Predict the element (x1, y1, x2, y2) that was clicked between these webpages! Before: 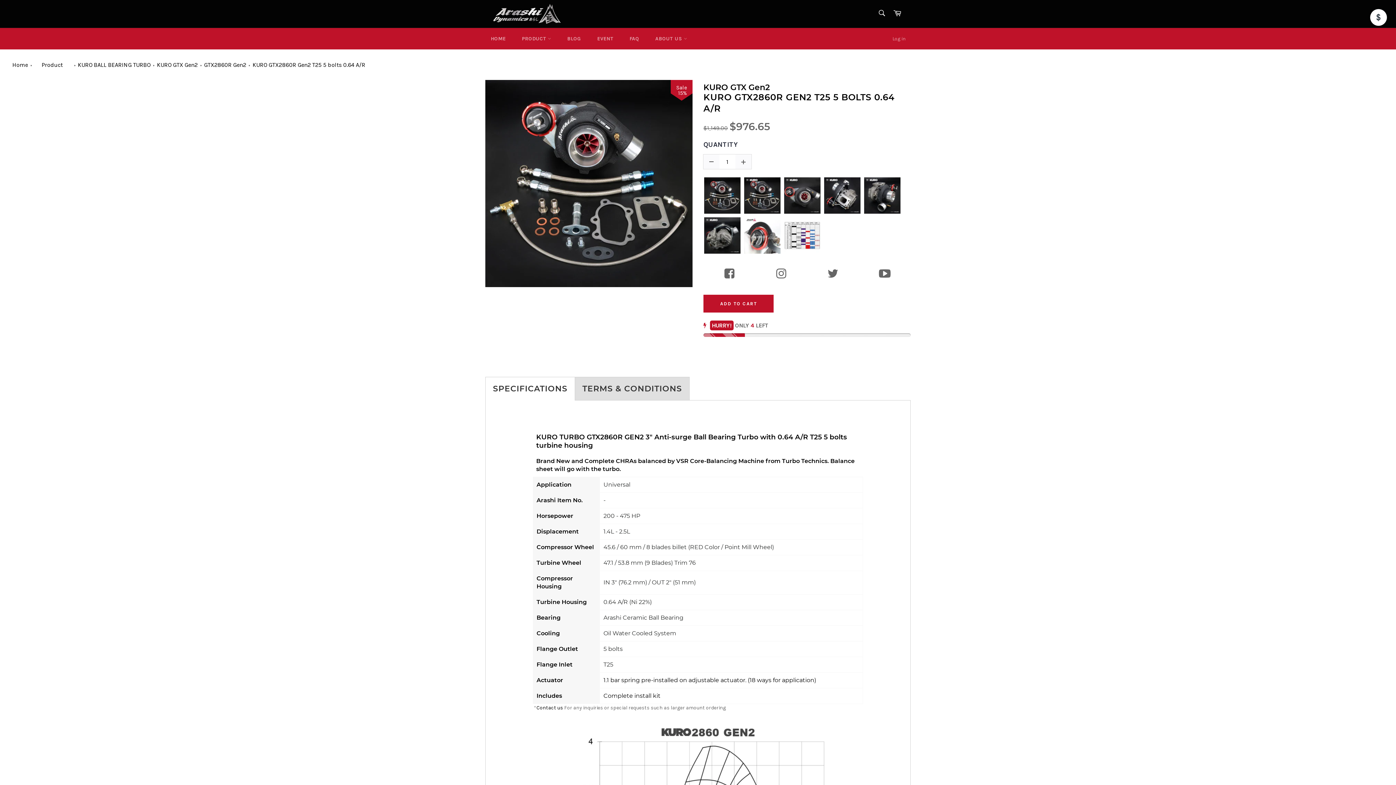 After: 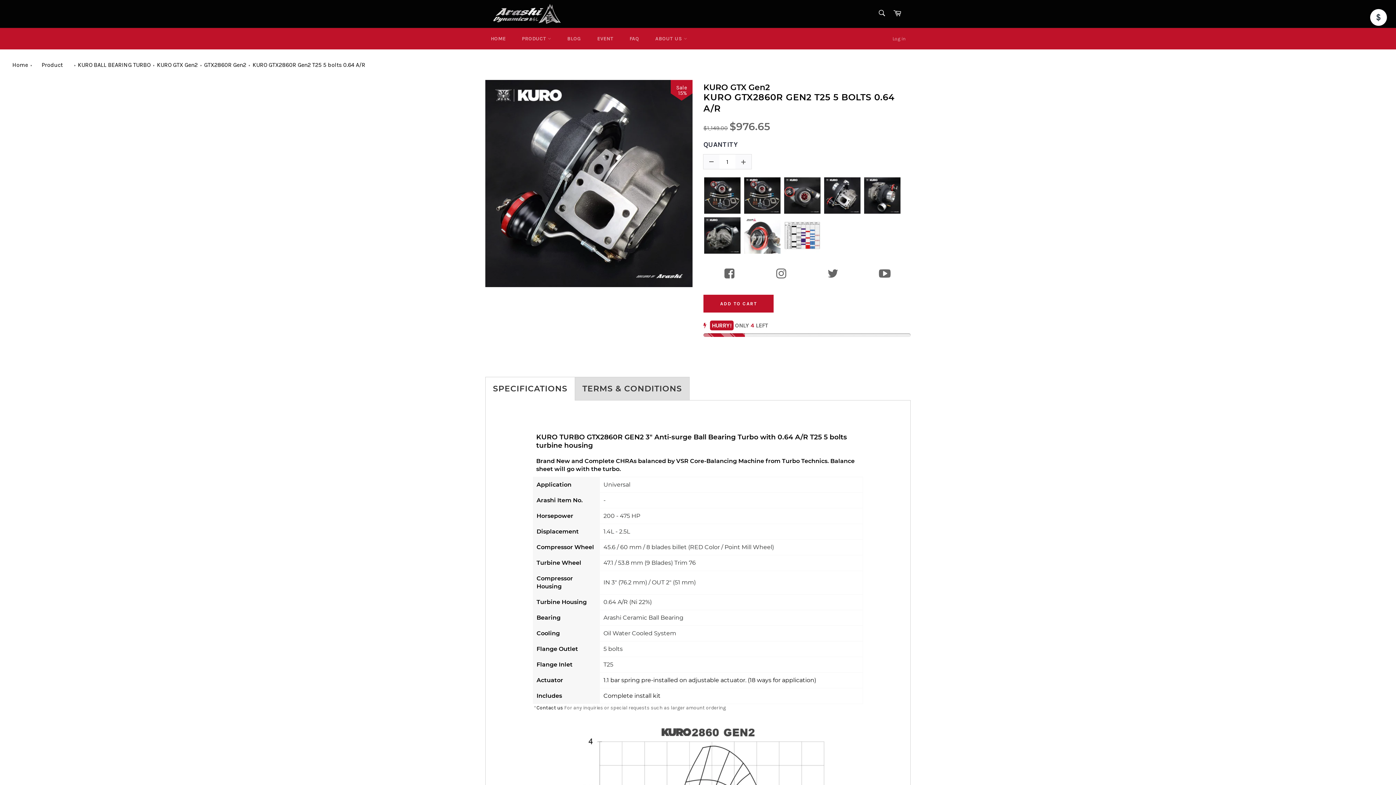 Action: bbox: (824, 177, 862, 216)